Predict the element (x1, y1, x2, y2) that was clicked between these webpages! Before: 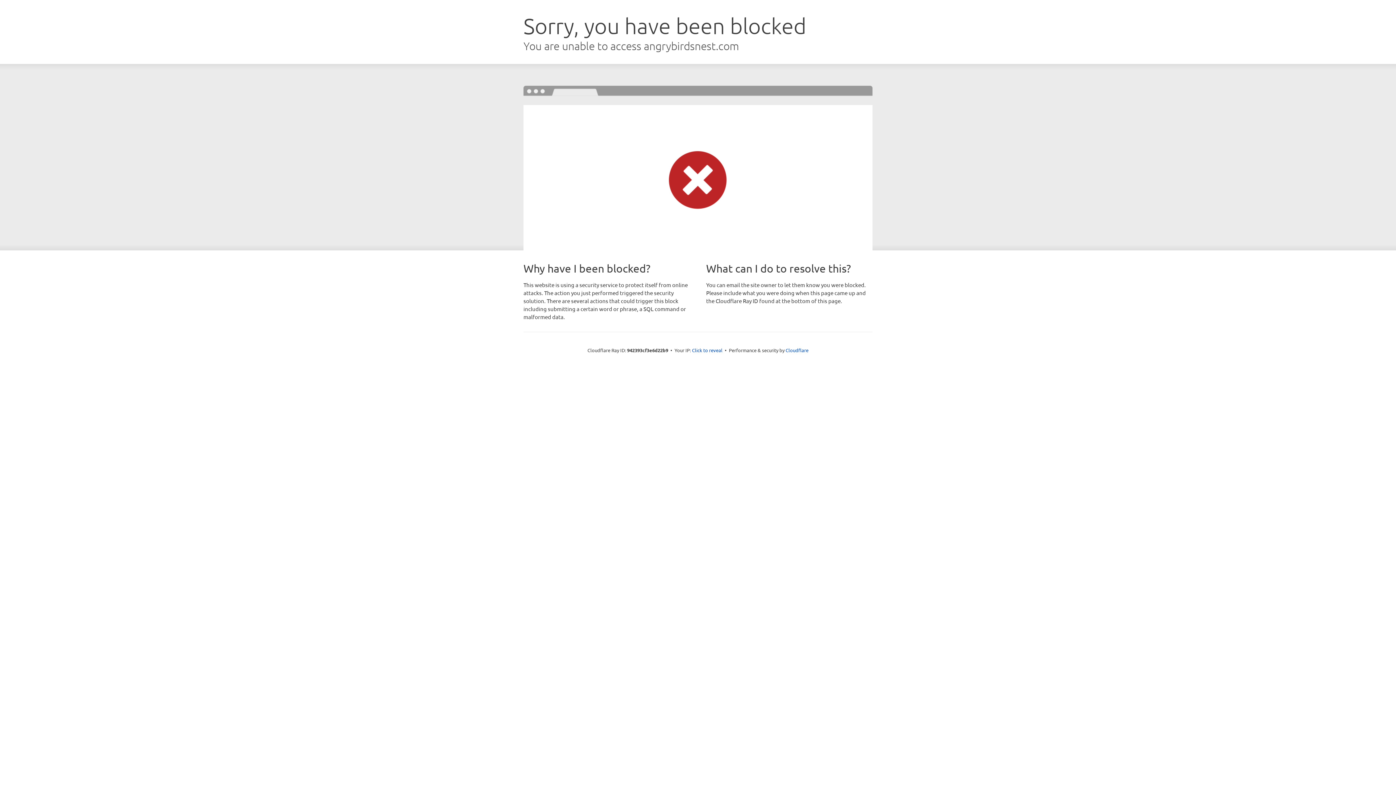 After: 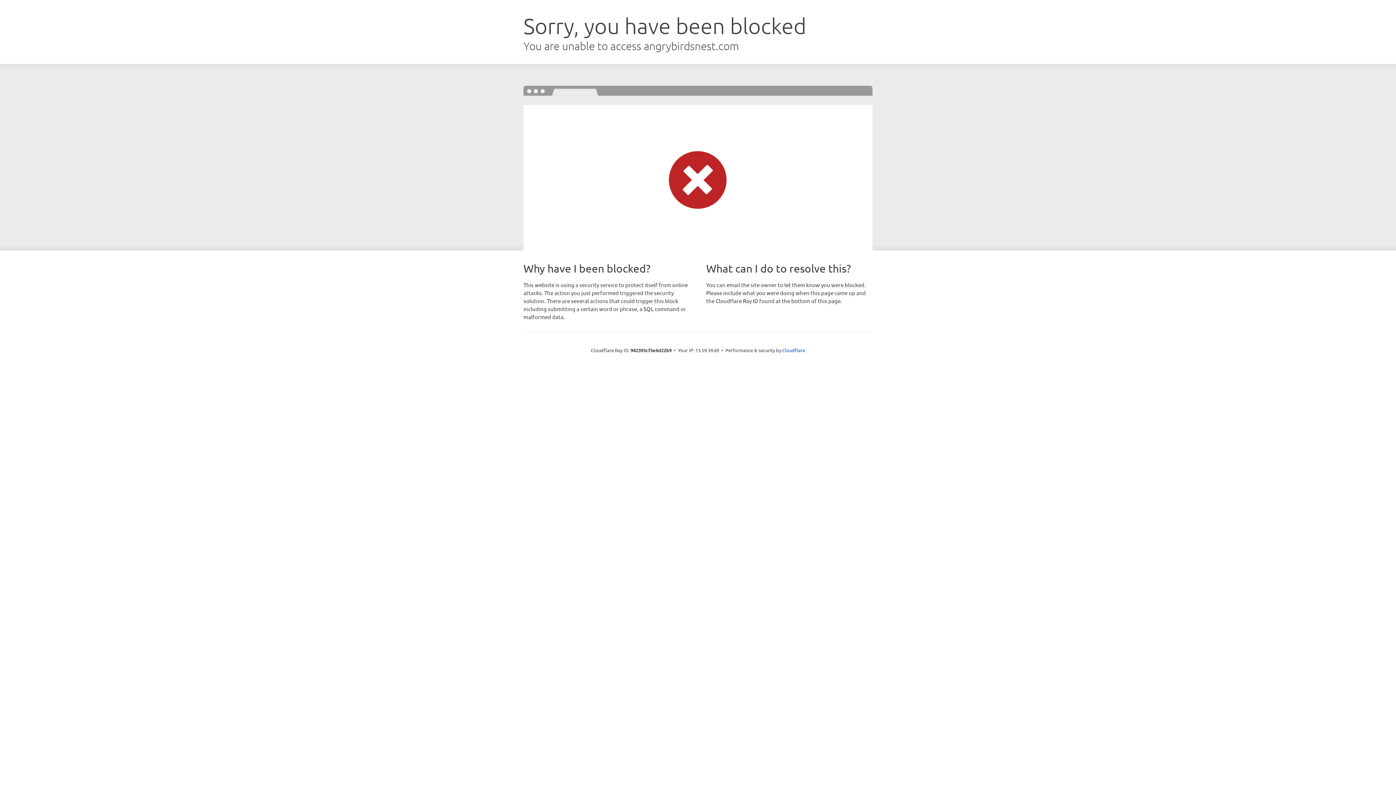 Action: label: Click to reveal bbox: (692, 346, 722, 353)